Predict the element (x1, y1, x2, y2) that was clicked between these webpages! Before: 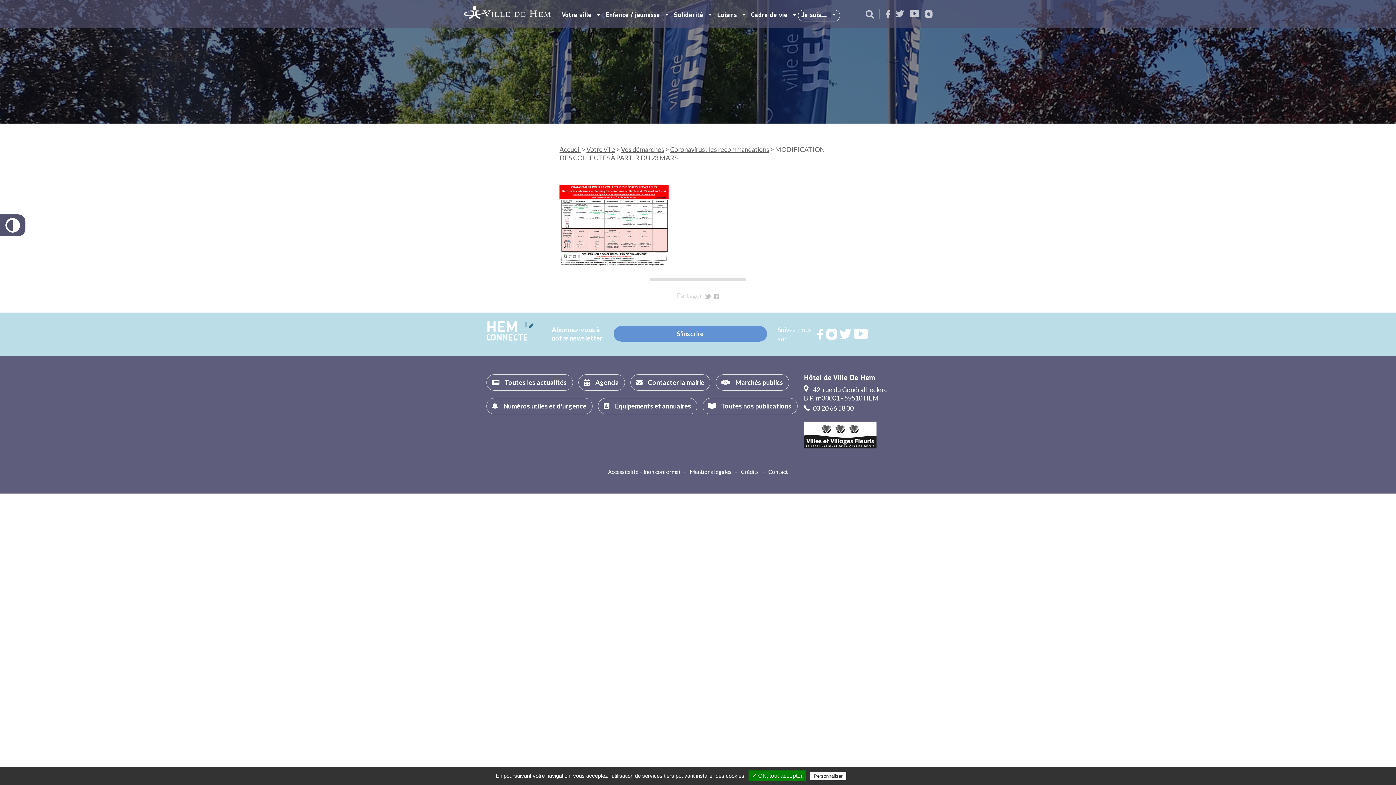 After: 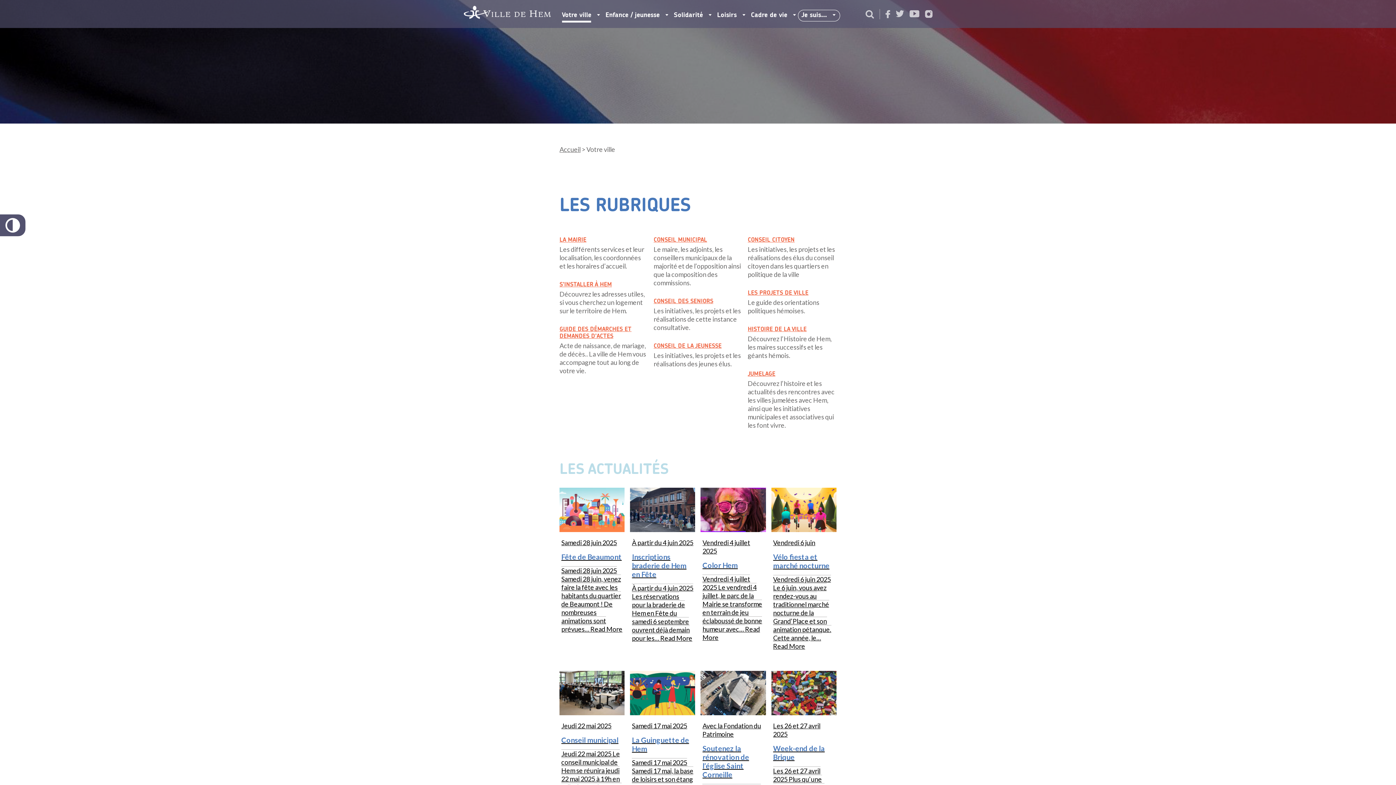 Action: bbox: (586, 145, 615, 153) label: Votre ville